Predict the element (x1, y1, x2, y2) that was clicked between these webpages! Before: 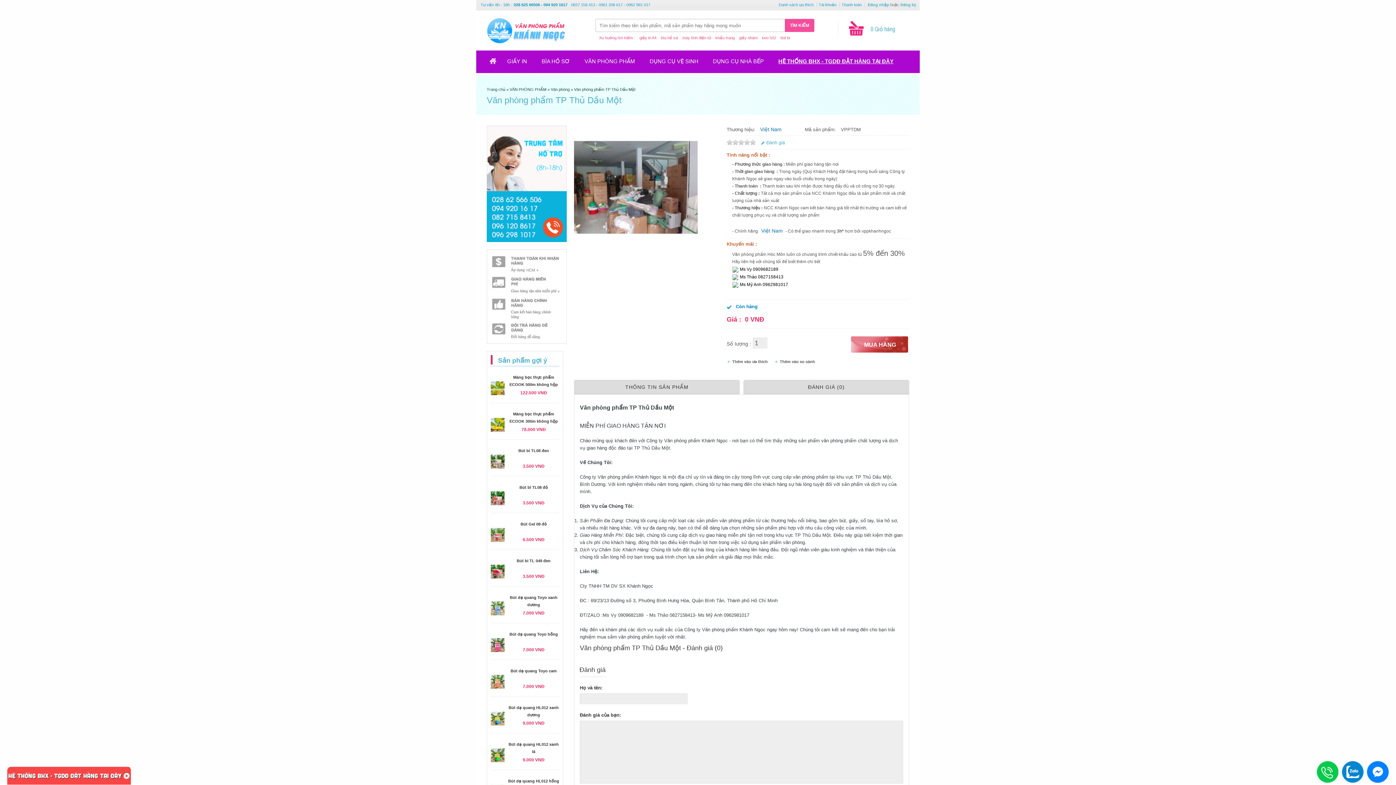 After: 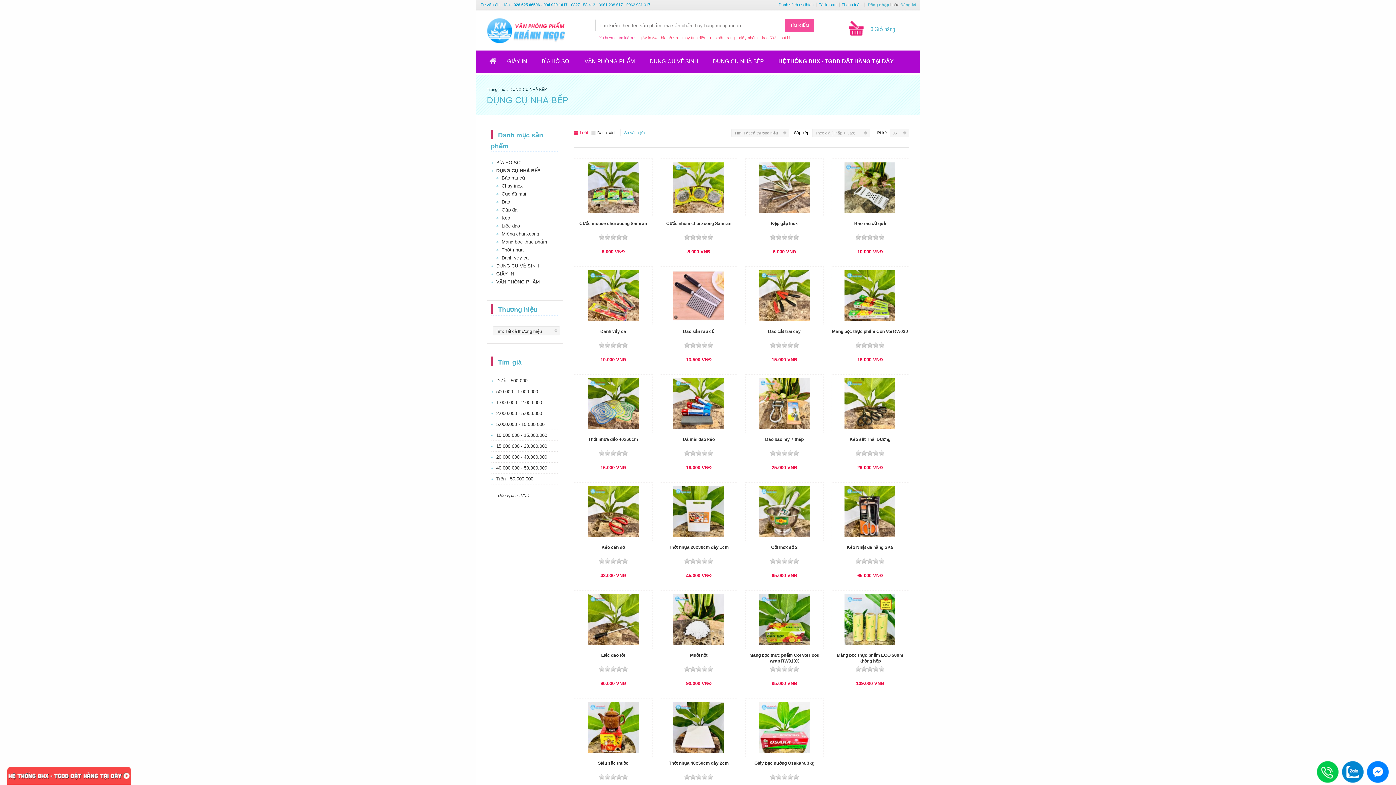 Action: bbox: (709, 53, 767, 69) label: DỤNG CỤ NHÀ BẾP